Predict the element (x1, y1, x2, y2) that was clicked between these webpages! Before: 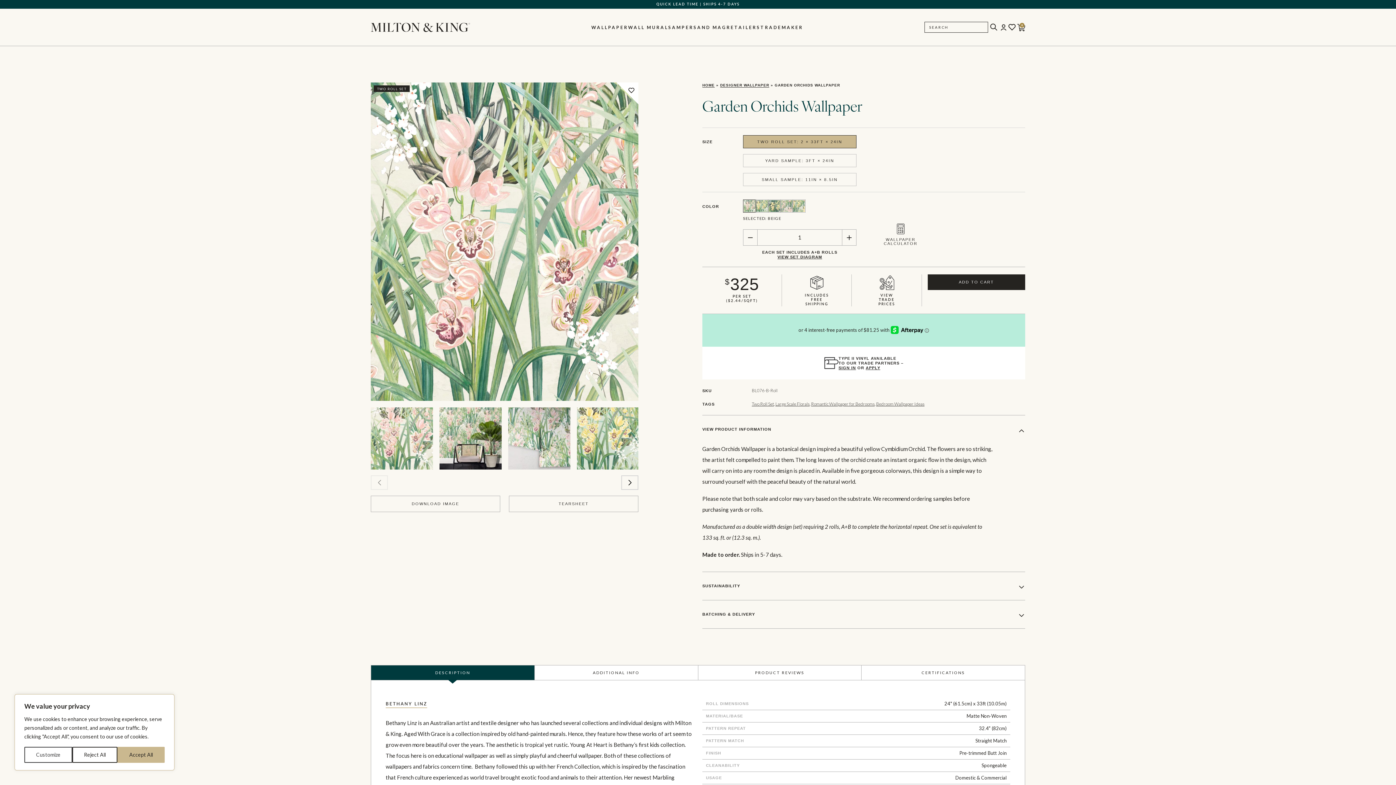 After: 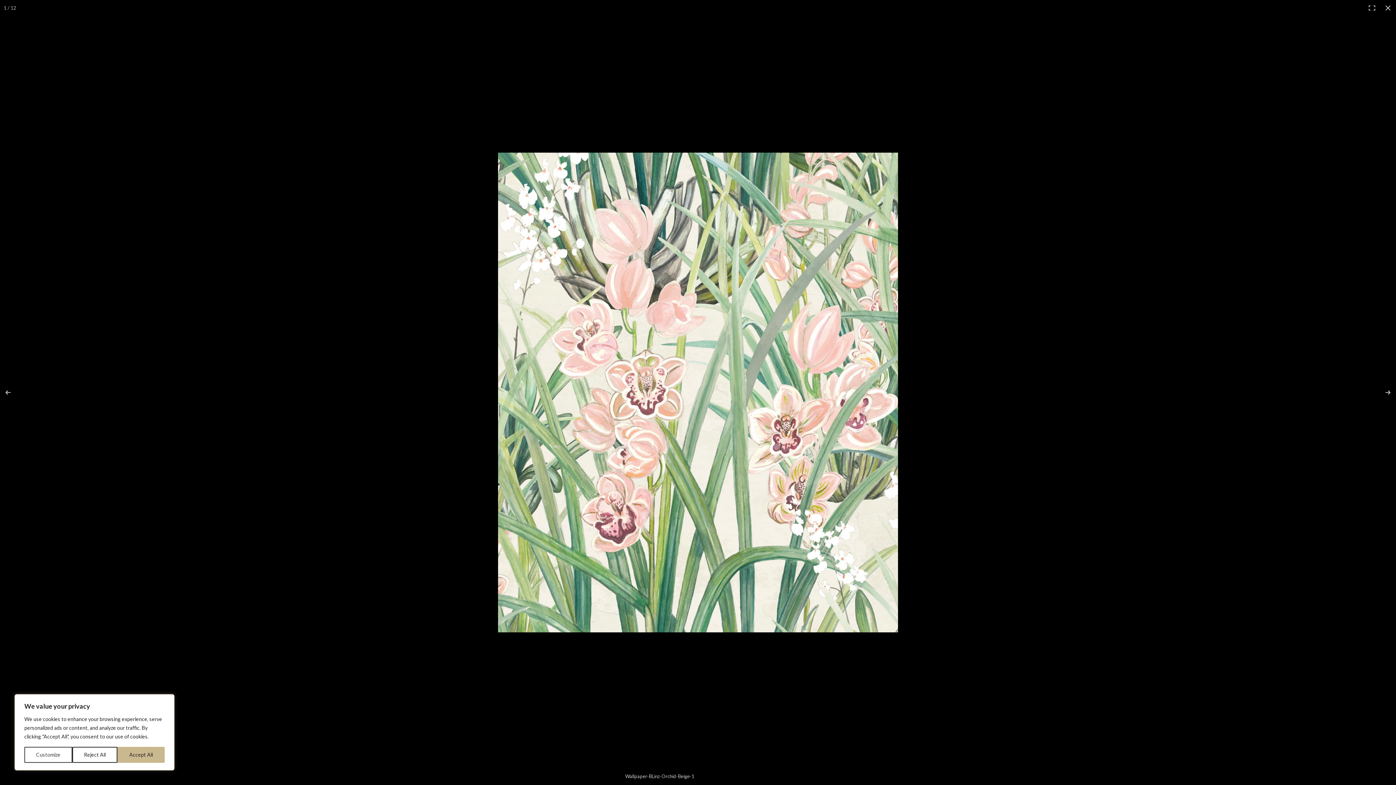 Action: bbox: (370, 84, 638, 91)